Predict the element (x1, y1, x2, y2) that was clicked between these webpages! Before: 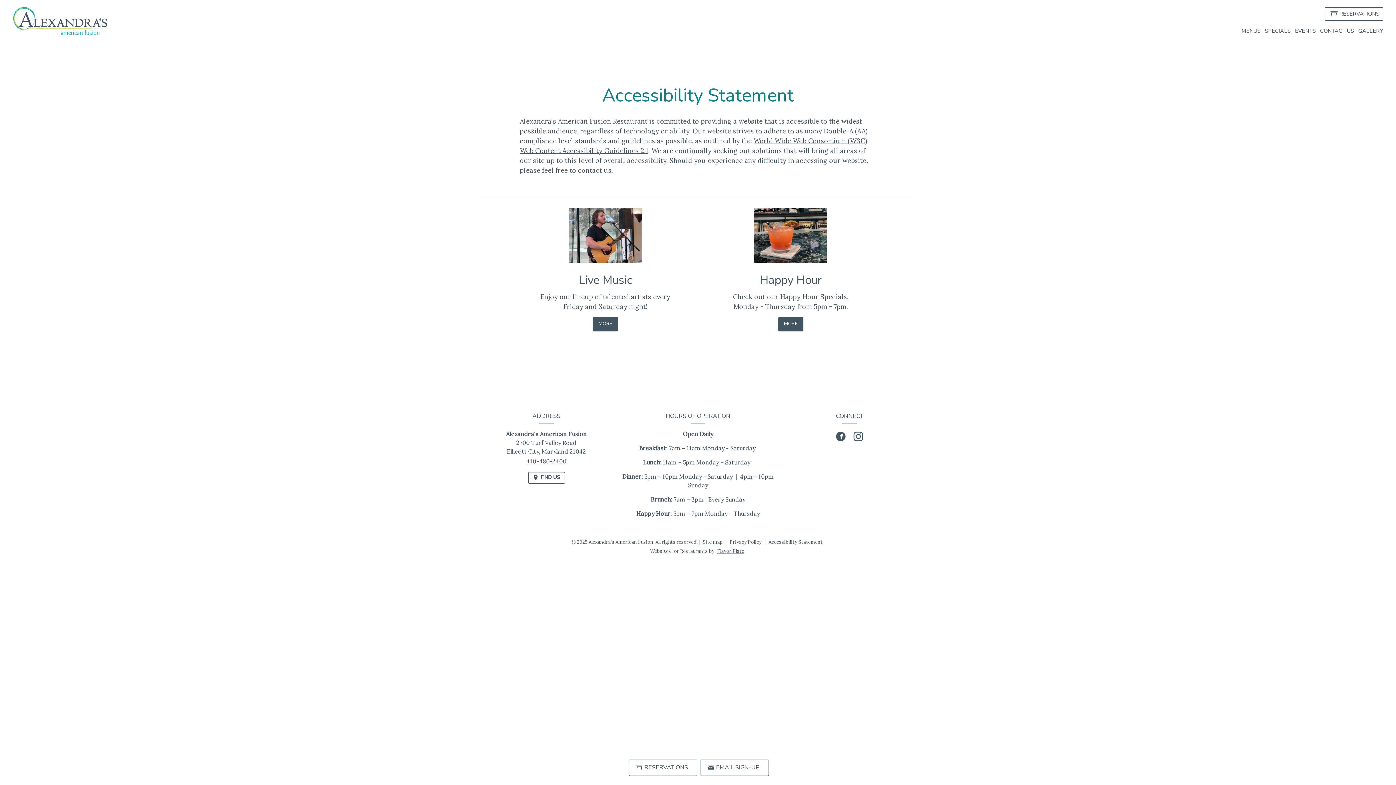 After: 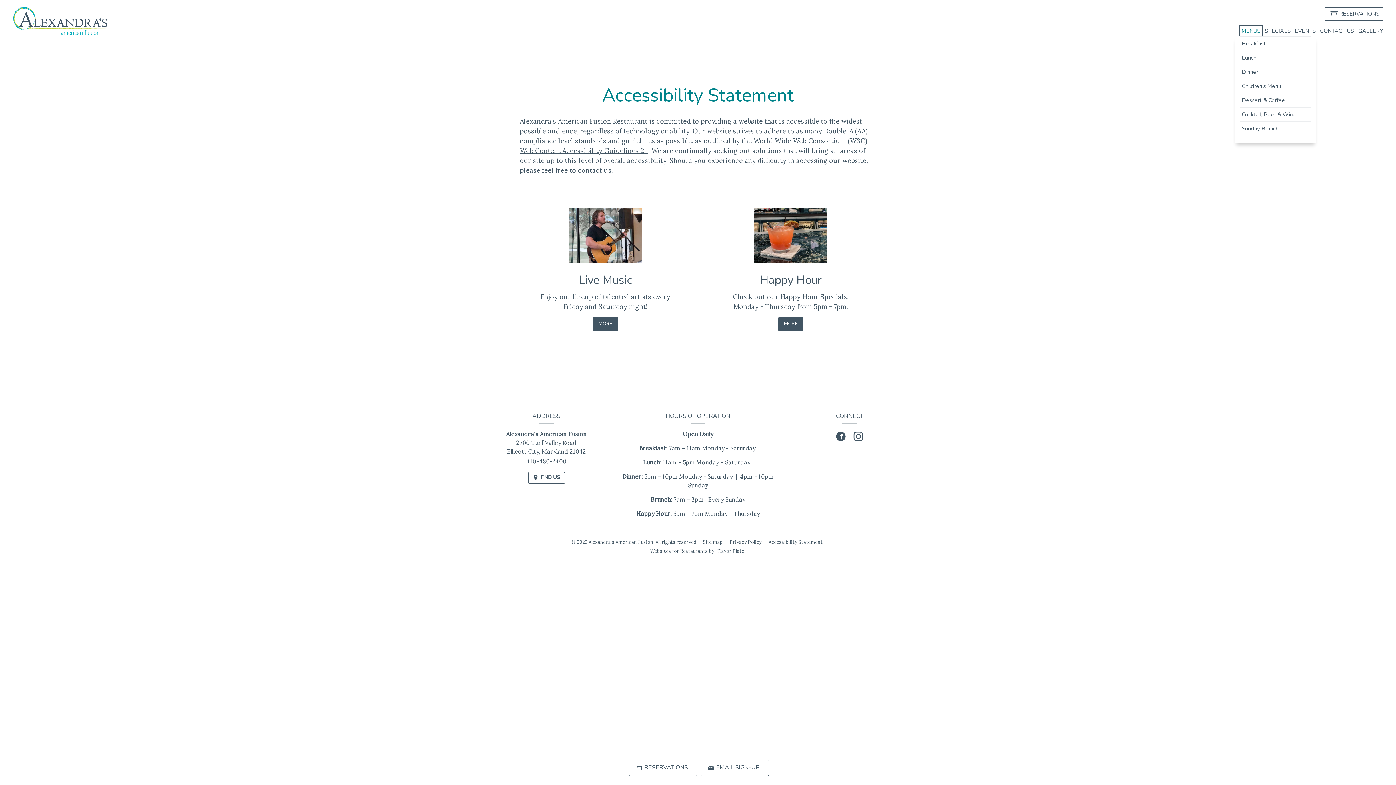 Action: label: MENUS bbox: (1239, 25, 1262, 36)